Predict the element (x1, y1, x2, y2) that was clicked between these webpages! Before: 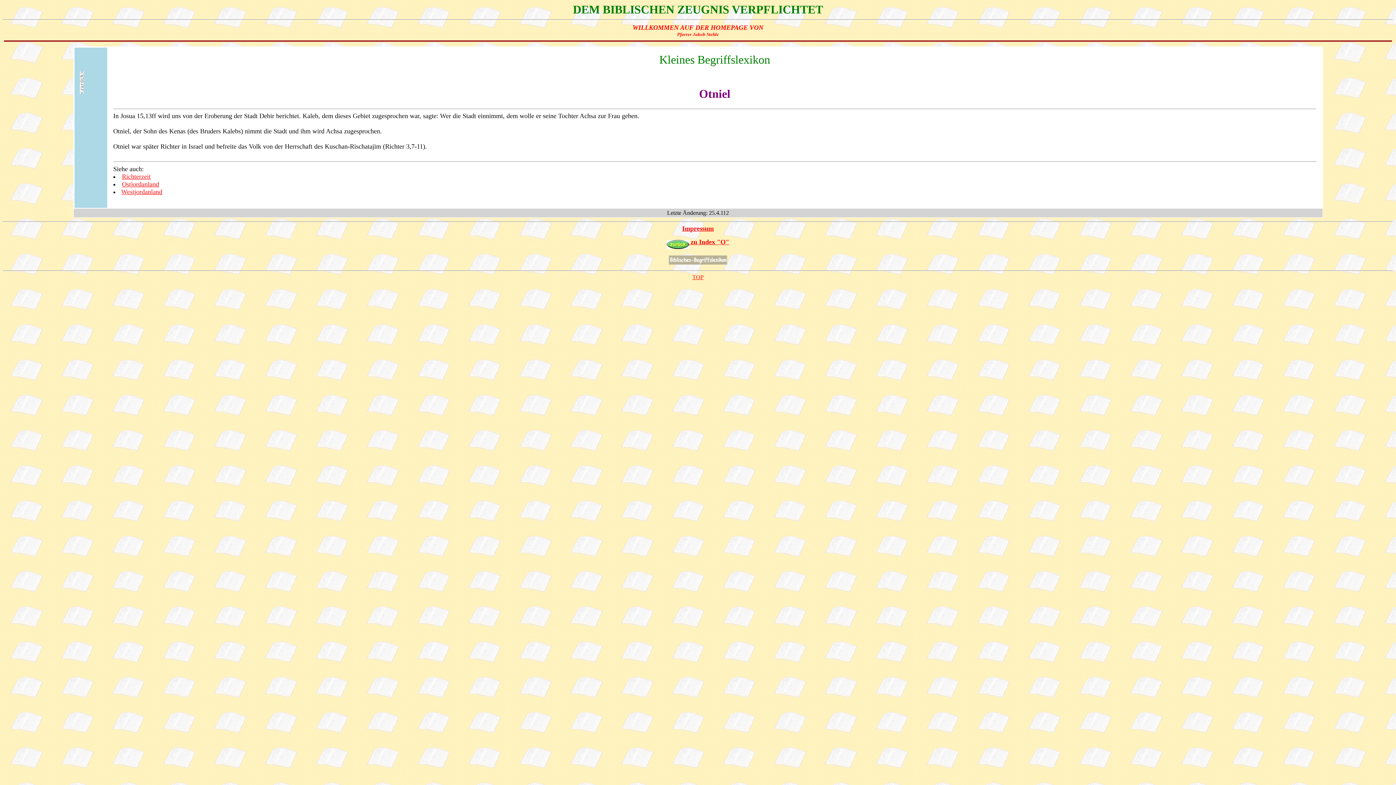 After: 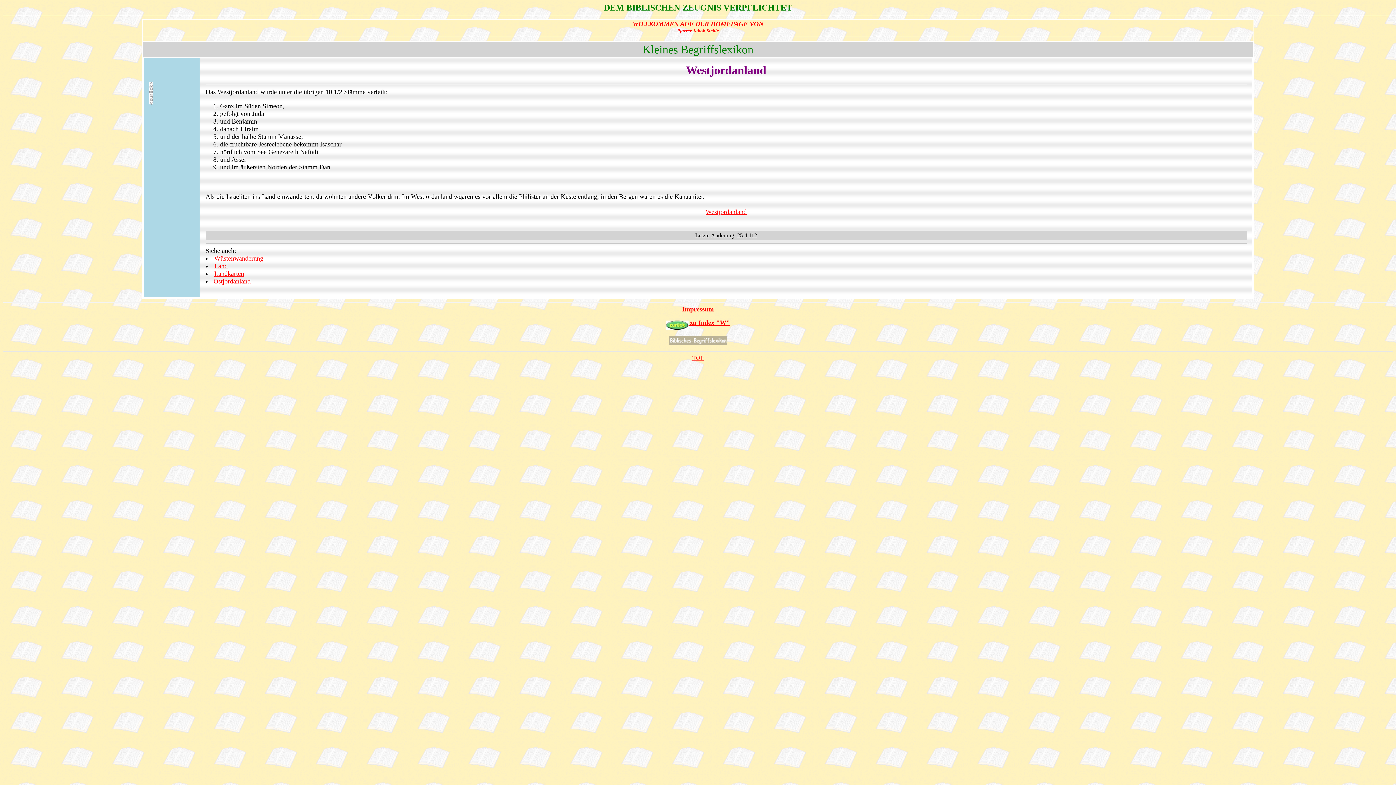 Action: label: Westjordanland bbox: (121, 188, 162, 195)